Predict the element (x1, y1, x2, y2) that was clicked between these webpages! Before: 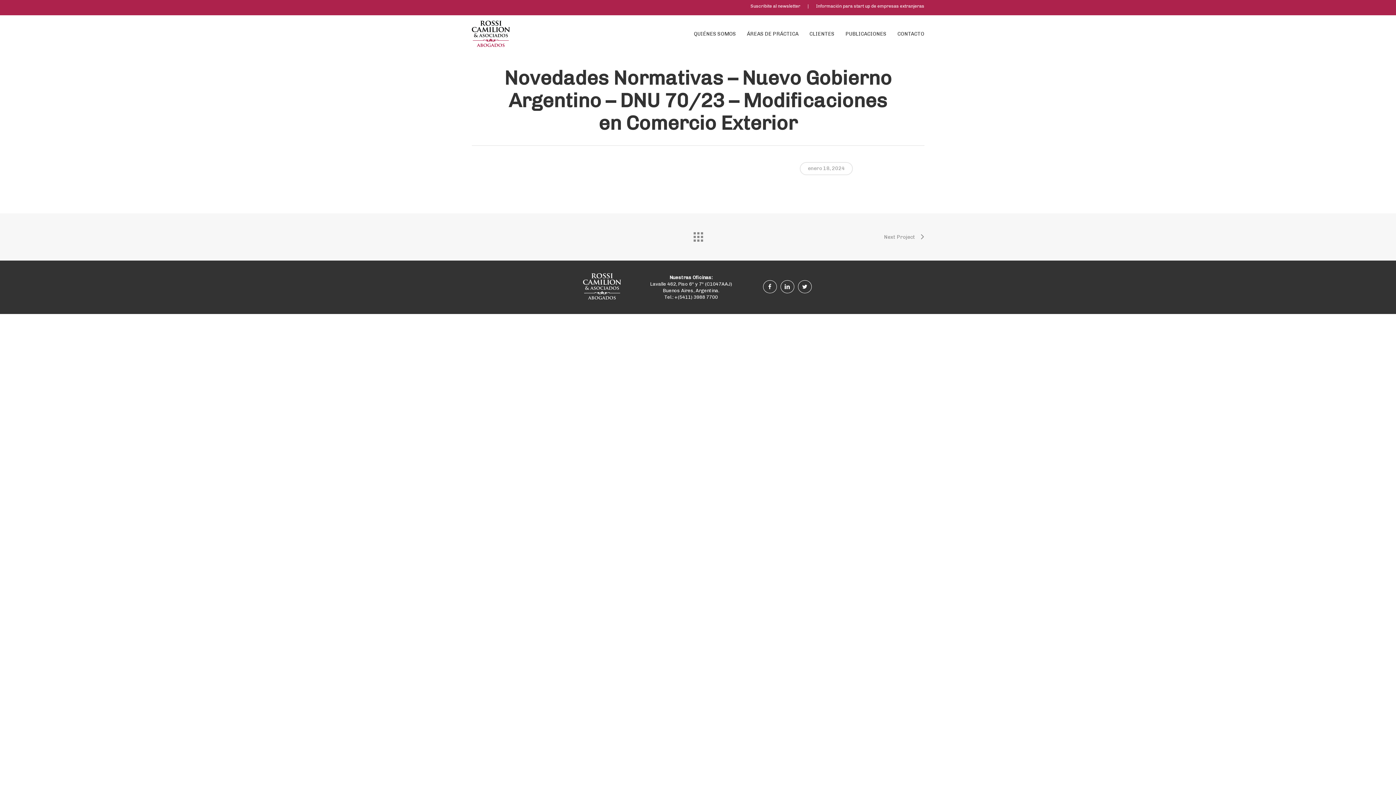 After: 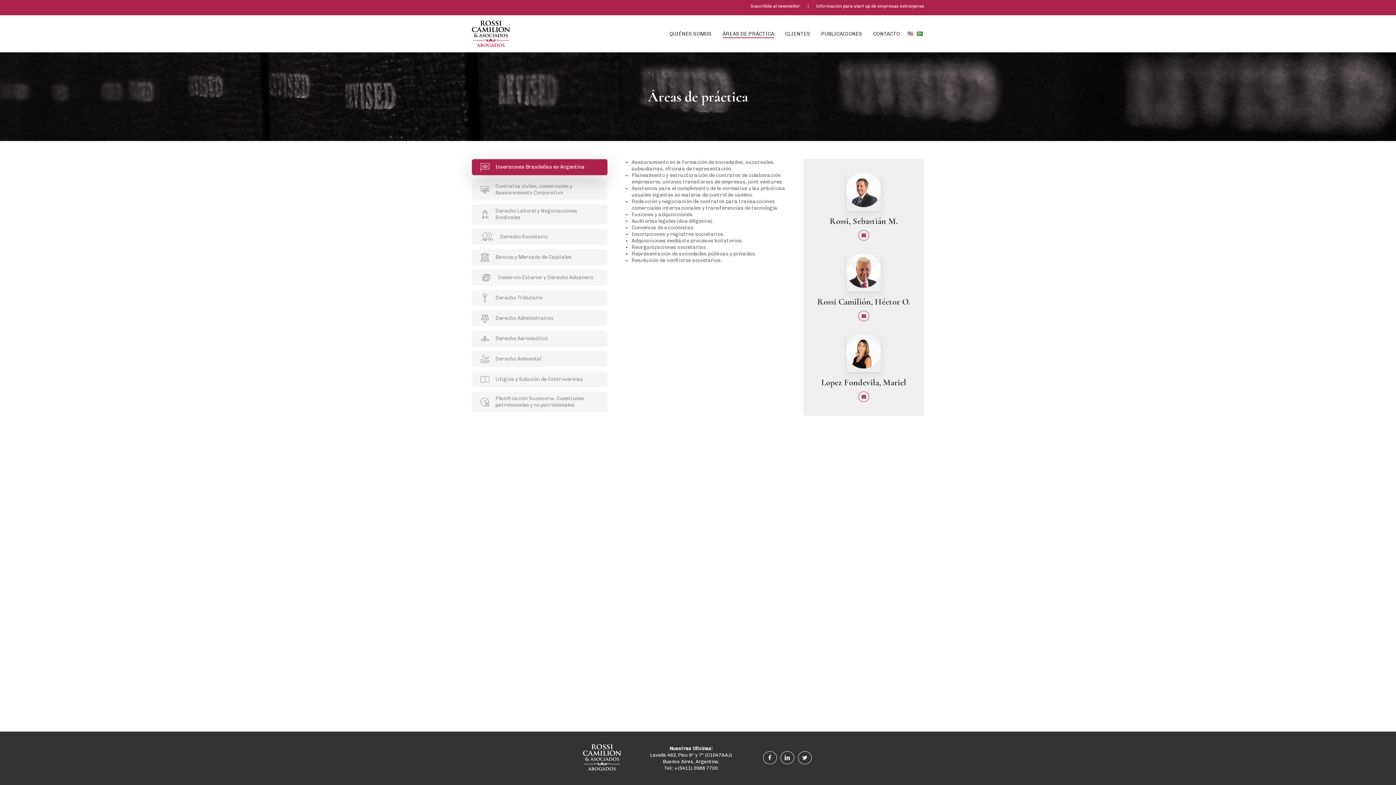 Action: label: ÁREAS DE PRÁCTICA bbox: (747, 31, 798, 36)